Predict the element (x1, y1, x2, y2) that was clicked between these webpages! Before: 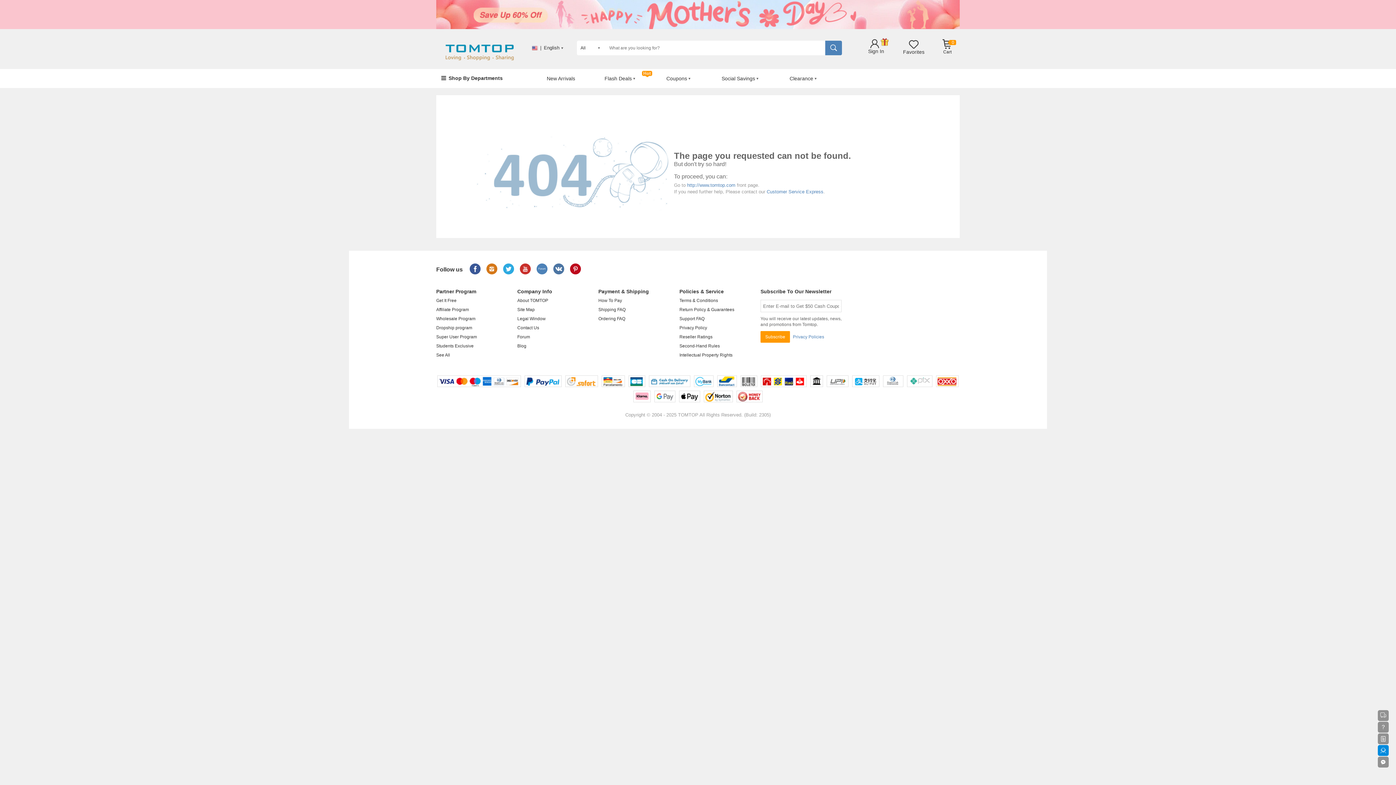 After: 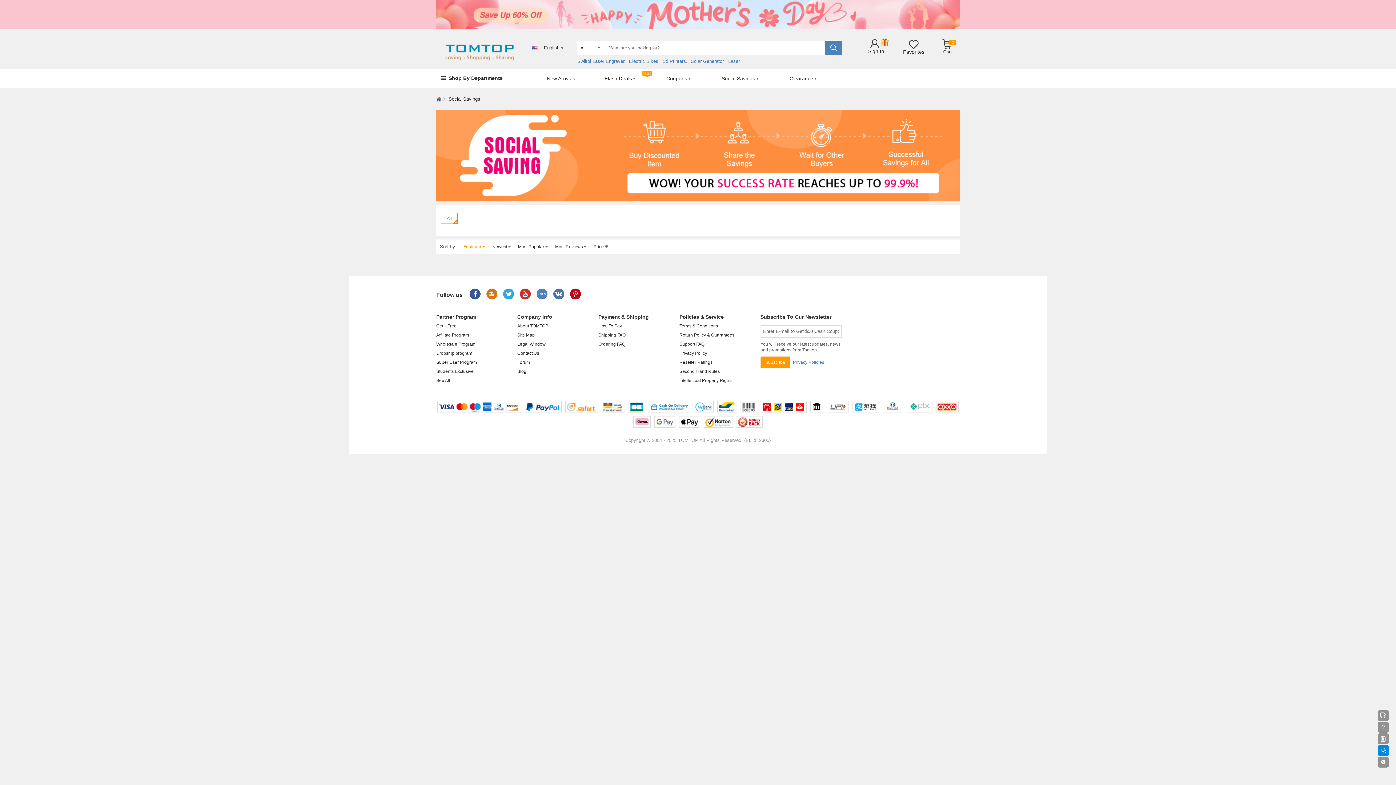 Action: bbox: (706, 68, 774, 87) label: Social Savings